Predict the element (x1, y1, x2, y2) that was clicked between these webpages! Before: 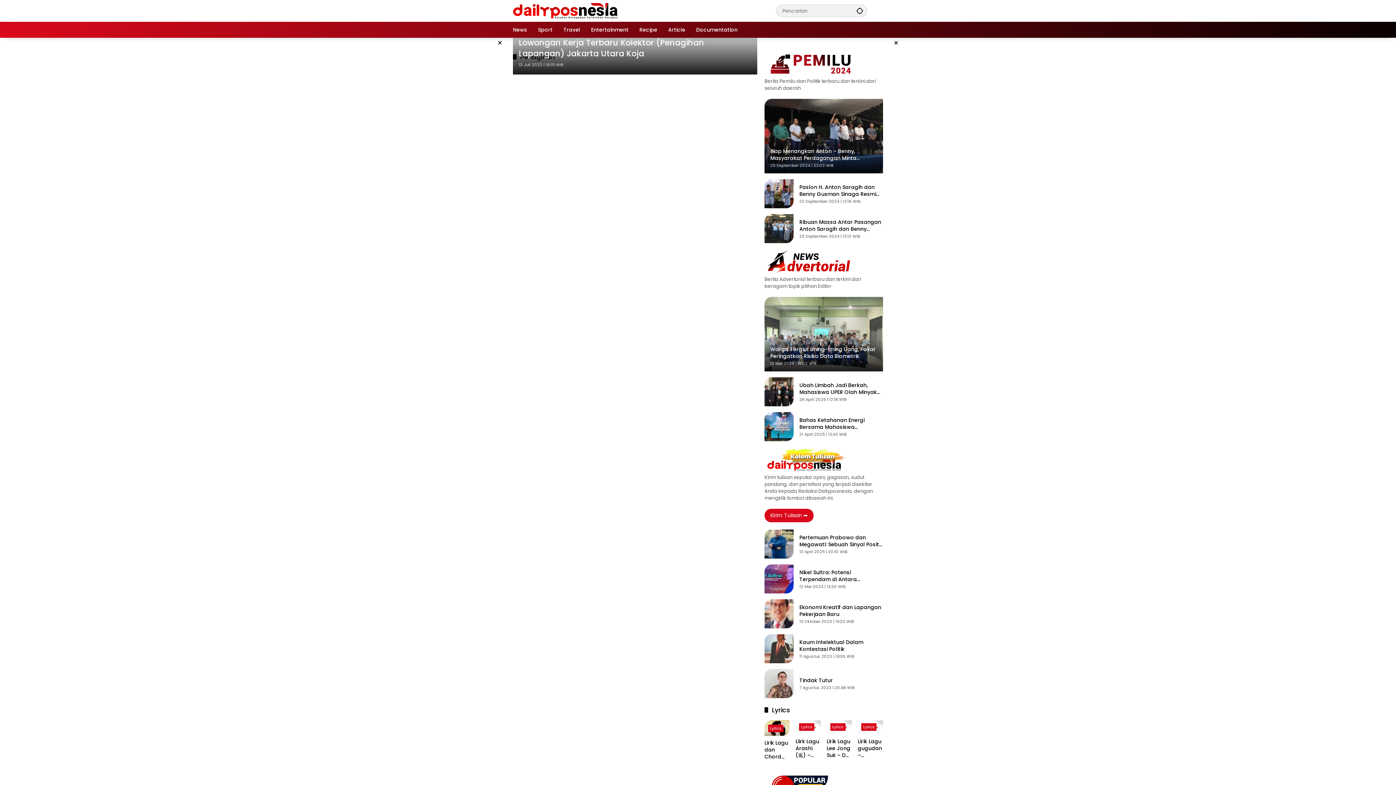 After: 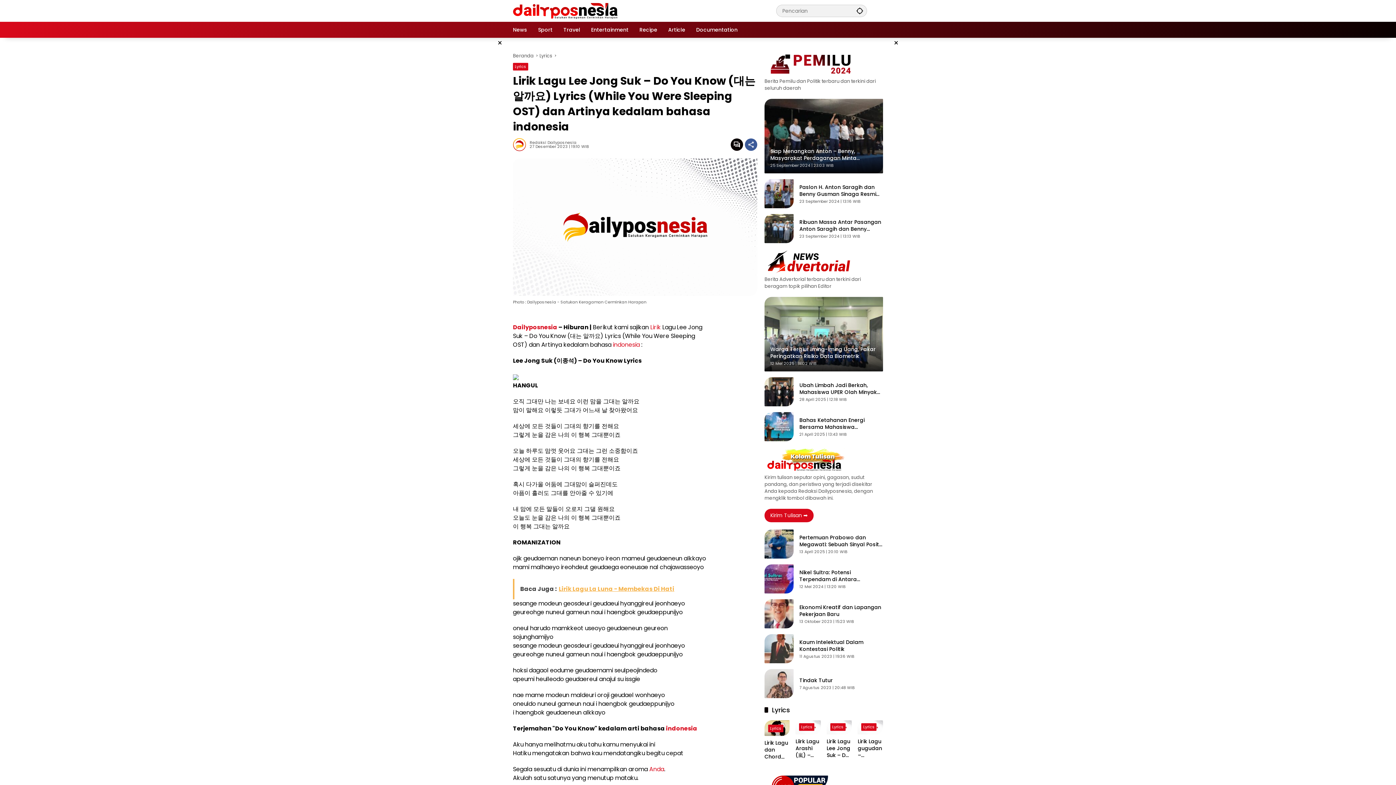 Action: label: Lirik Lagu Lee Jong Suk – Do You Know (대는 알까요) Lyrics (While You Were Sleeping OST) dan Artinya kedalam bahasa indonesia bbox: (826, 738, 852, 759)